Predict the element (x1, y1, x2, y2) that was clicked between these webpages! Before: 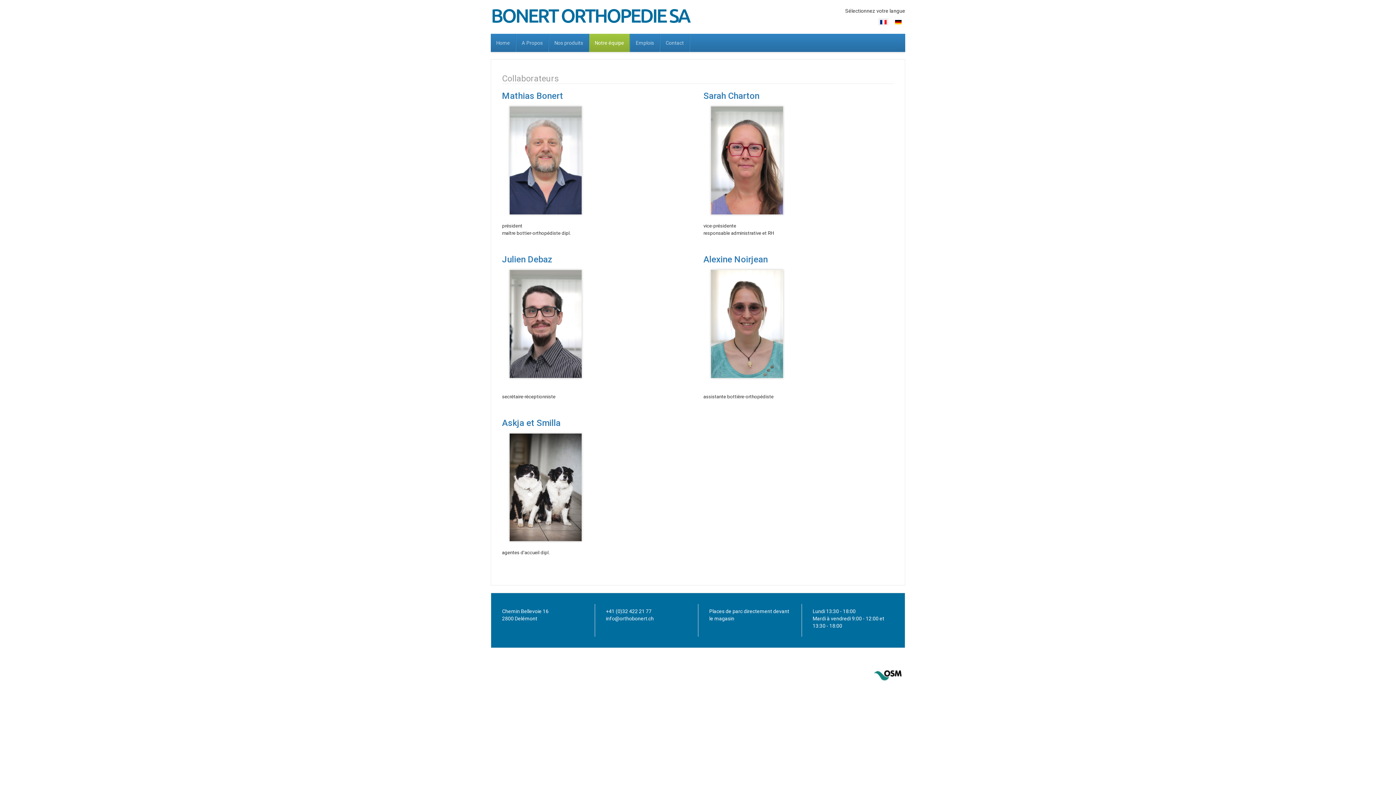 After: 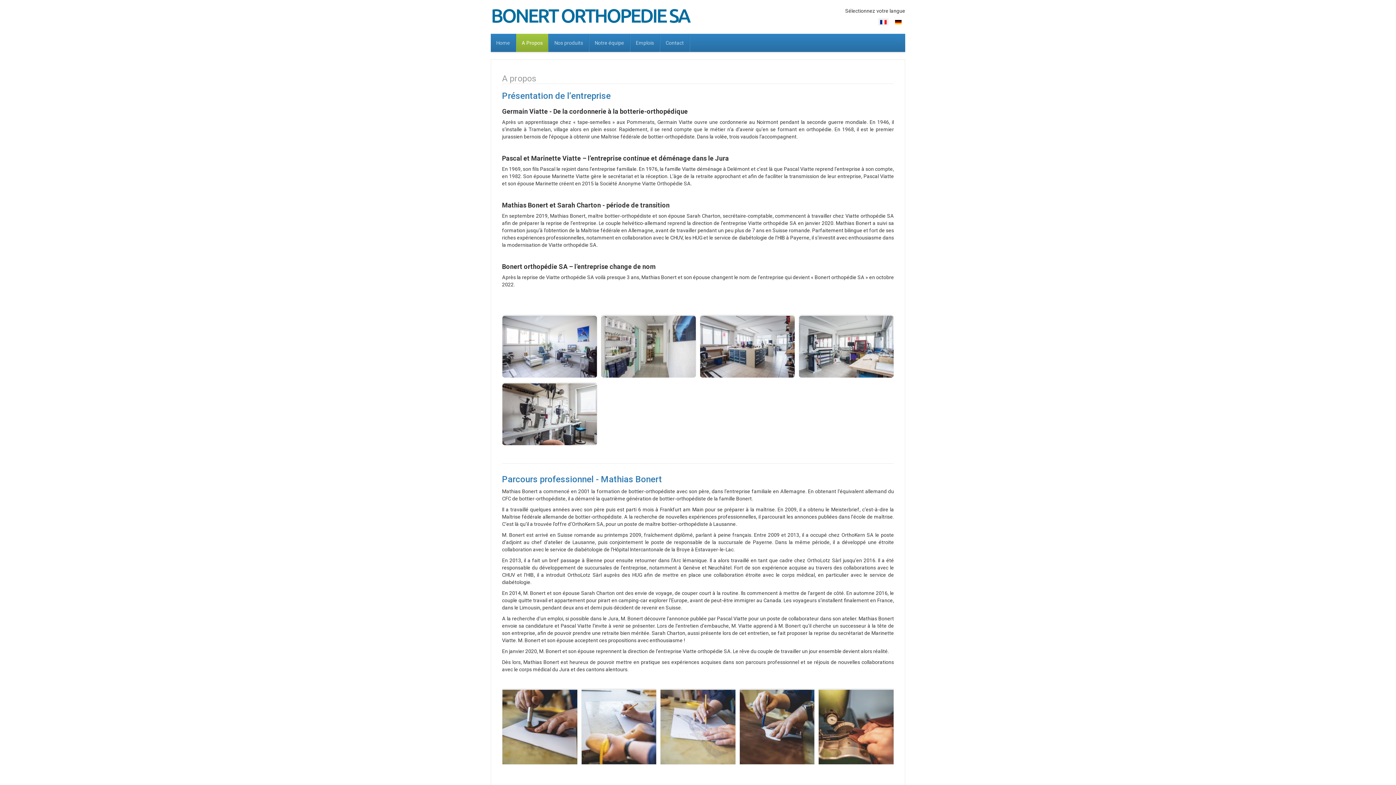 Action: label: A Propos bbox: (516, 33, 548, 51)